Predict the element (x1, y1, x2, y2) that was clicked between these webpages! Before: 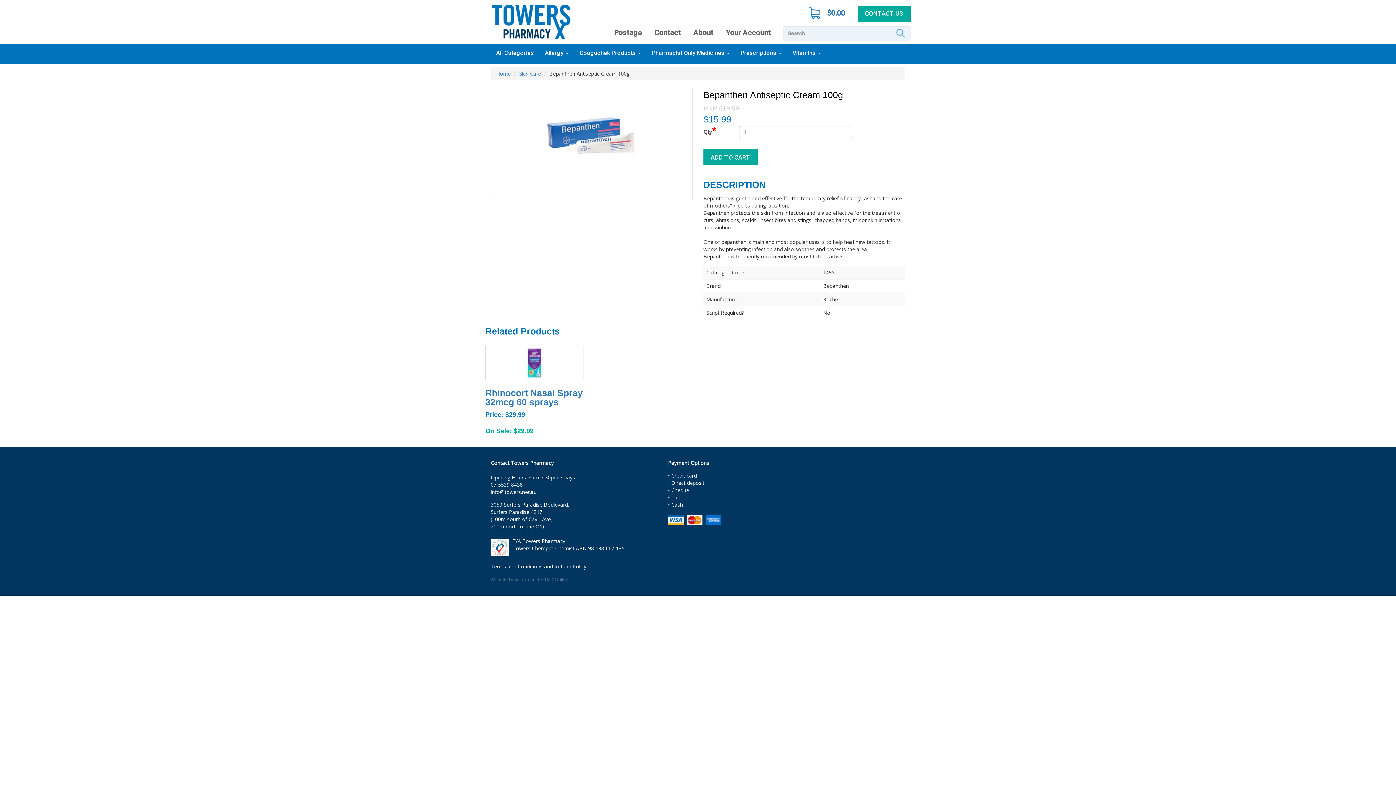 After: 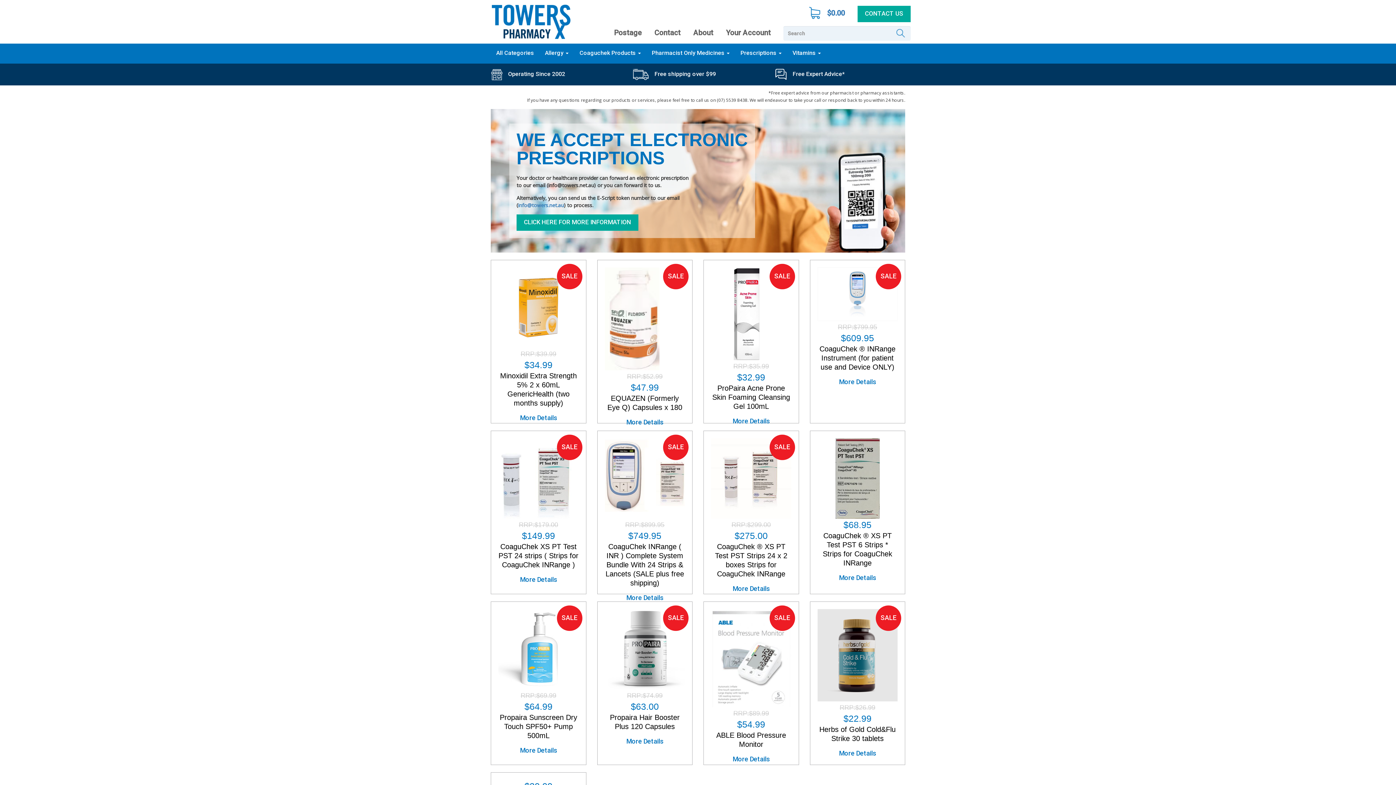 Action: bbox: (490, 17, 572, 24)